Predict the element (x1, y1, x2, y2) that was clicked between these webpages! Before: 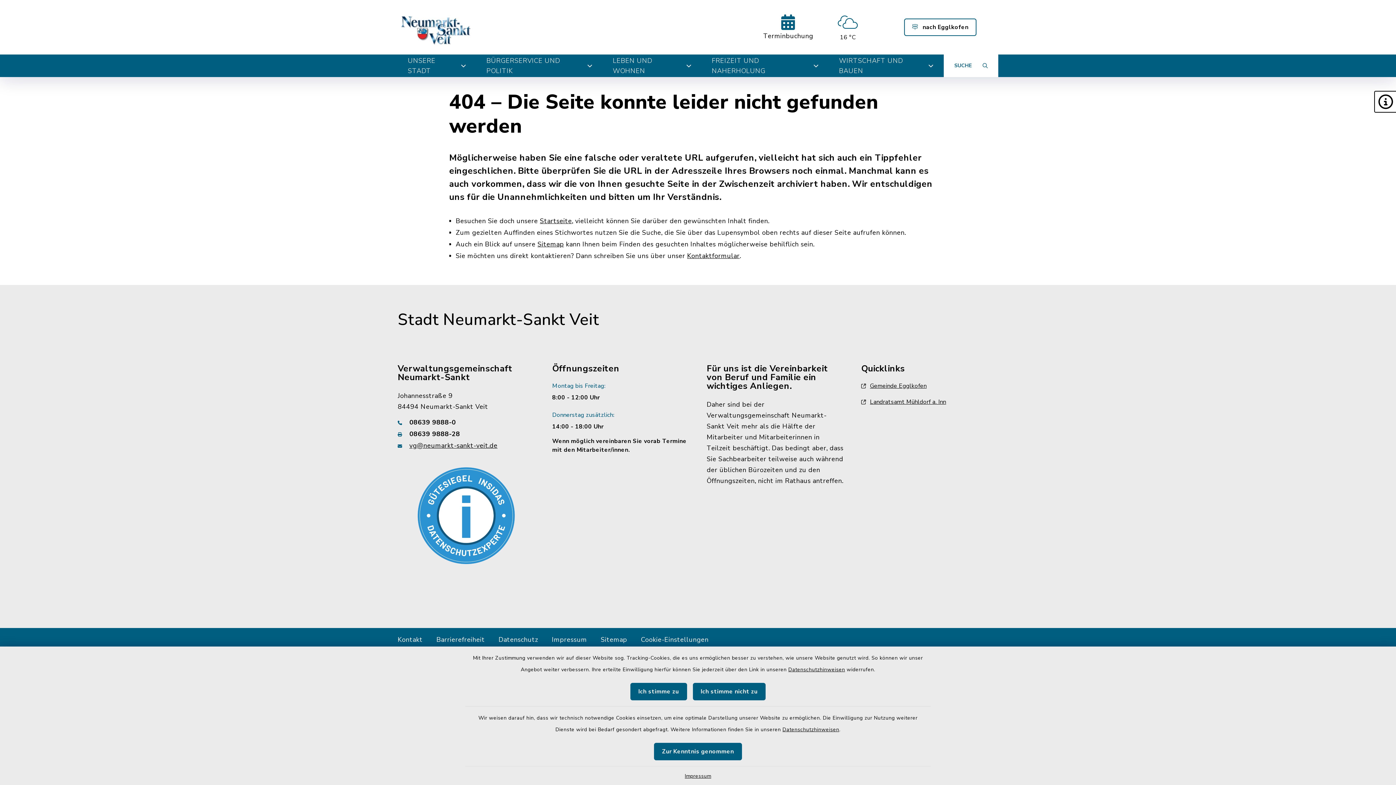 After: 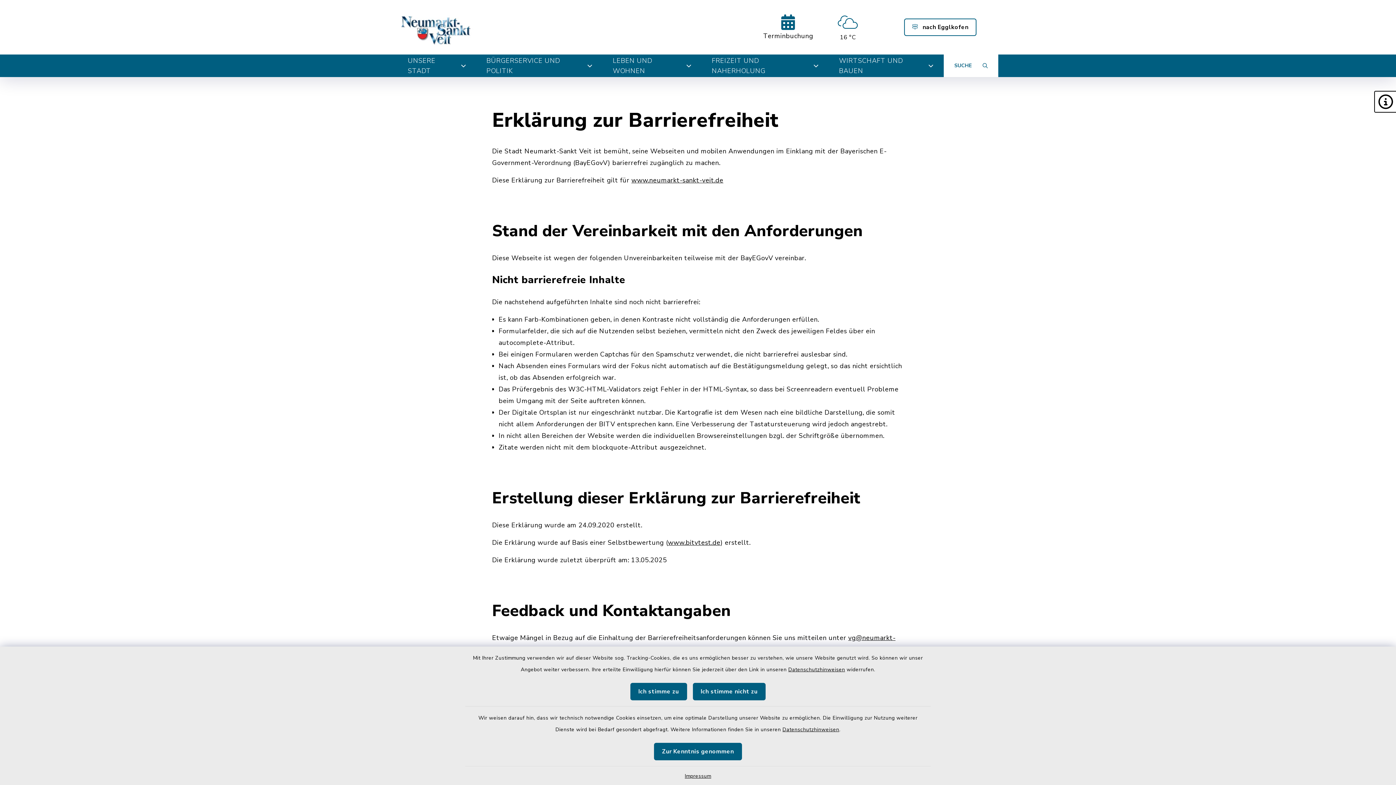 Action: label: Barrierefreiheit bbox: (436, 634, 484, 645)